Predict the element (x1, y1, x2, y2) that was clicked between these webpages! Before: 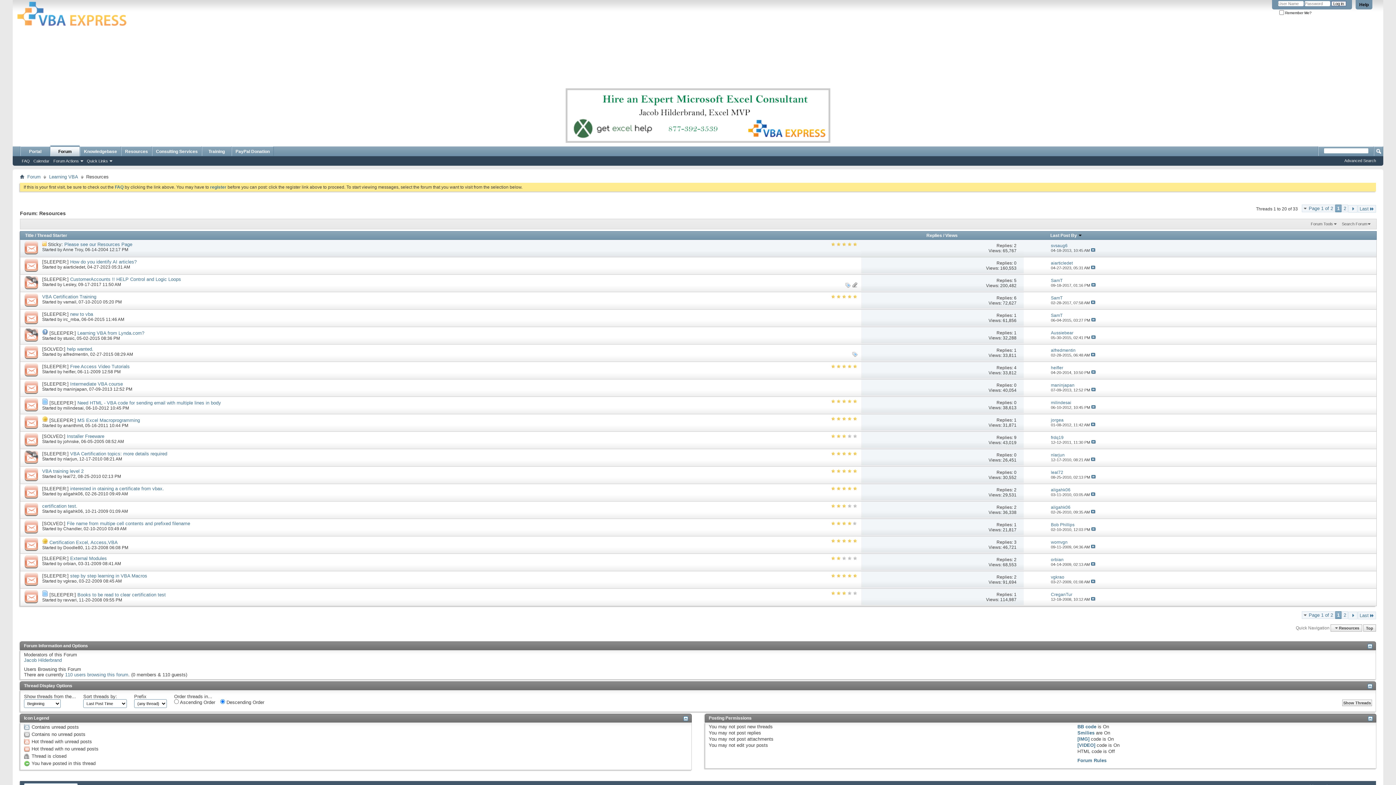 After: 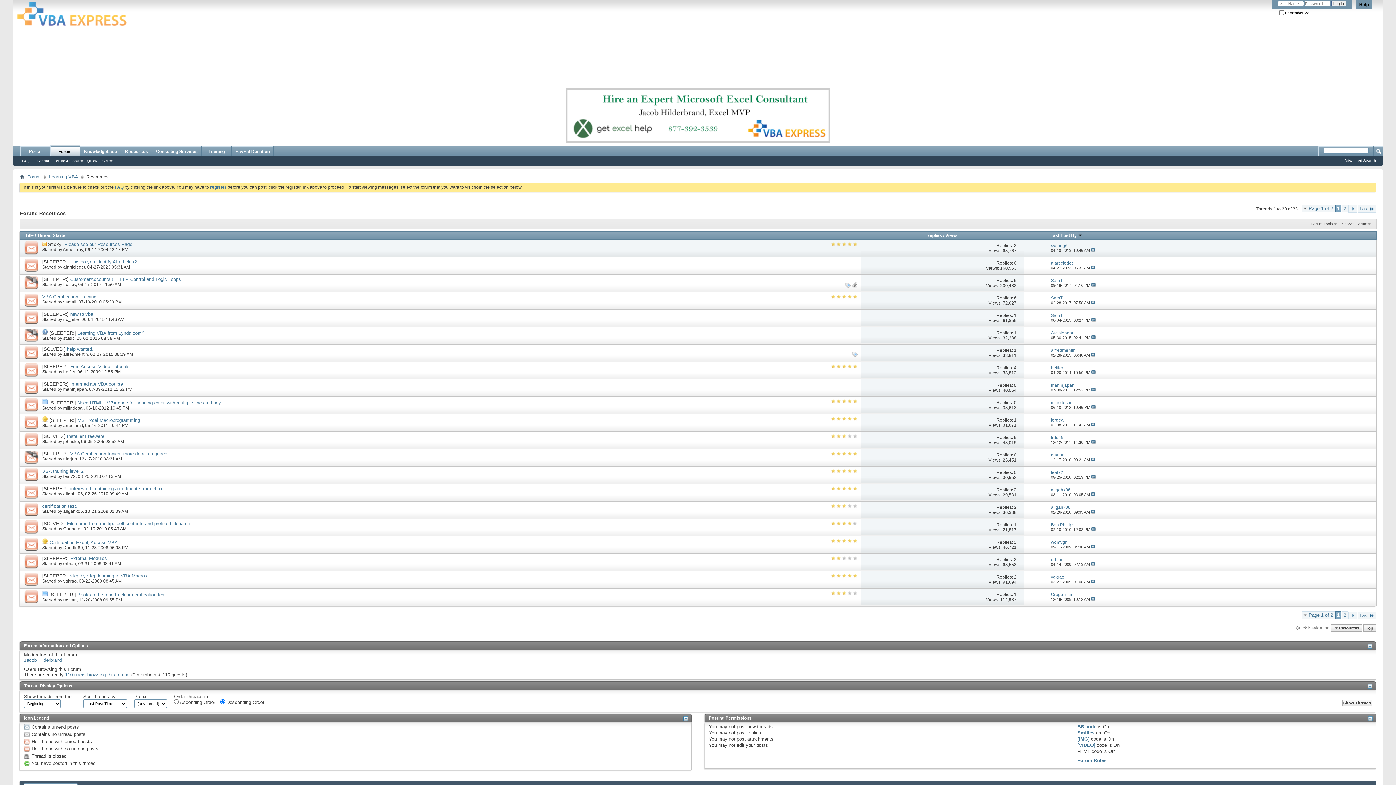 Action: bbox: (20, 589, 42, 606)